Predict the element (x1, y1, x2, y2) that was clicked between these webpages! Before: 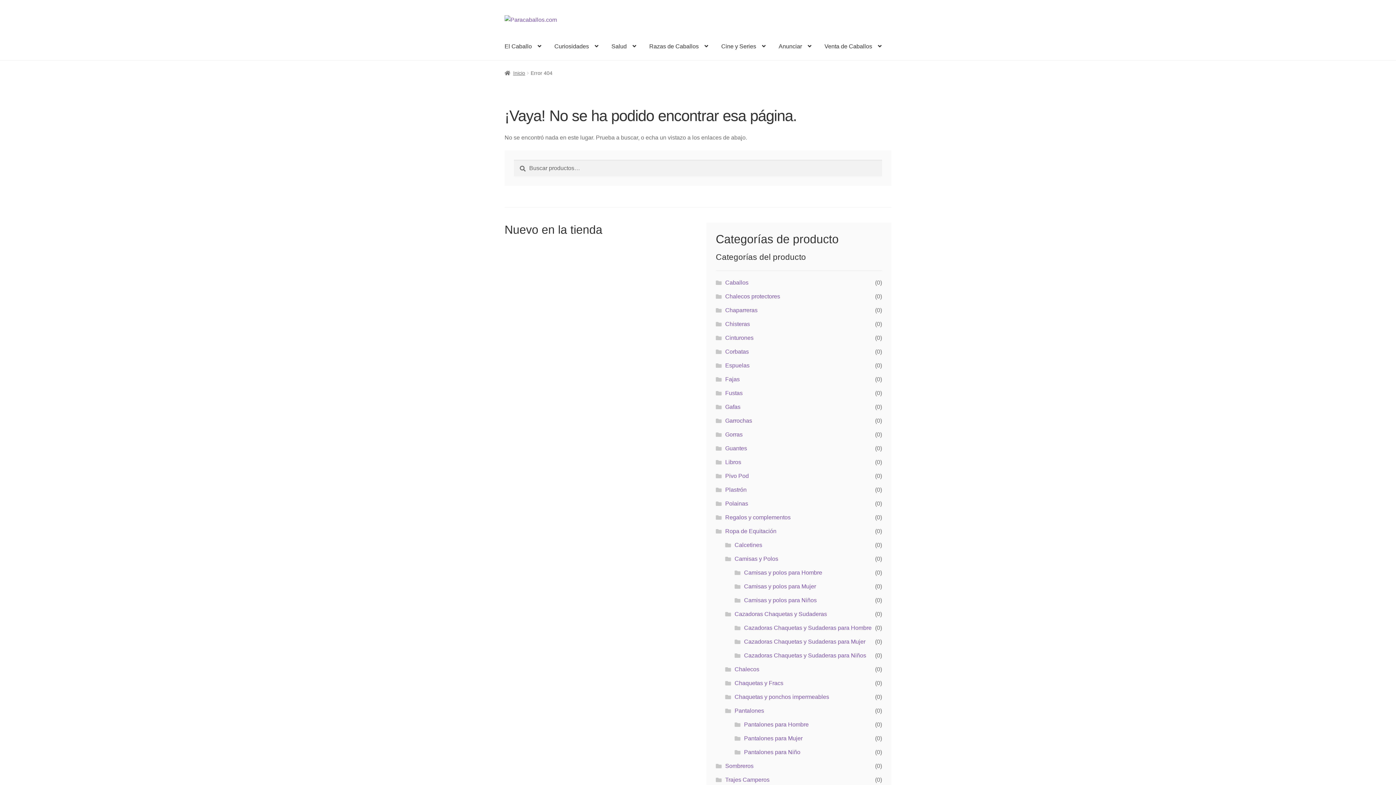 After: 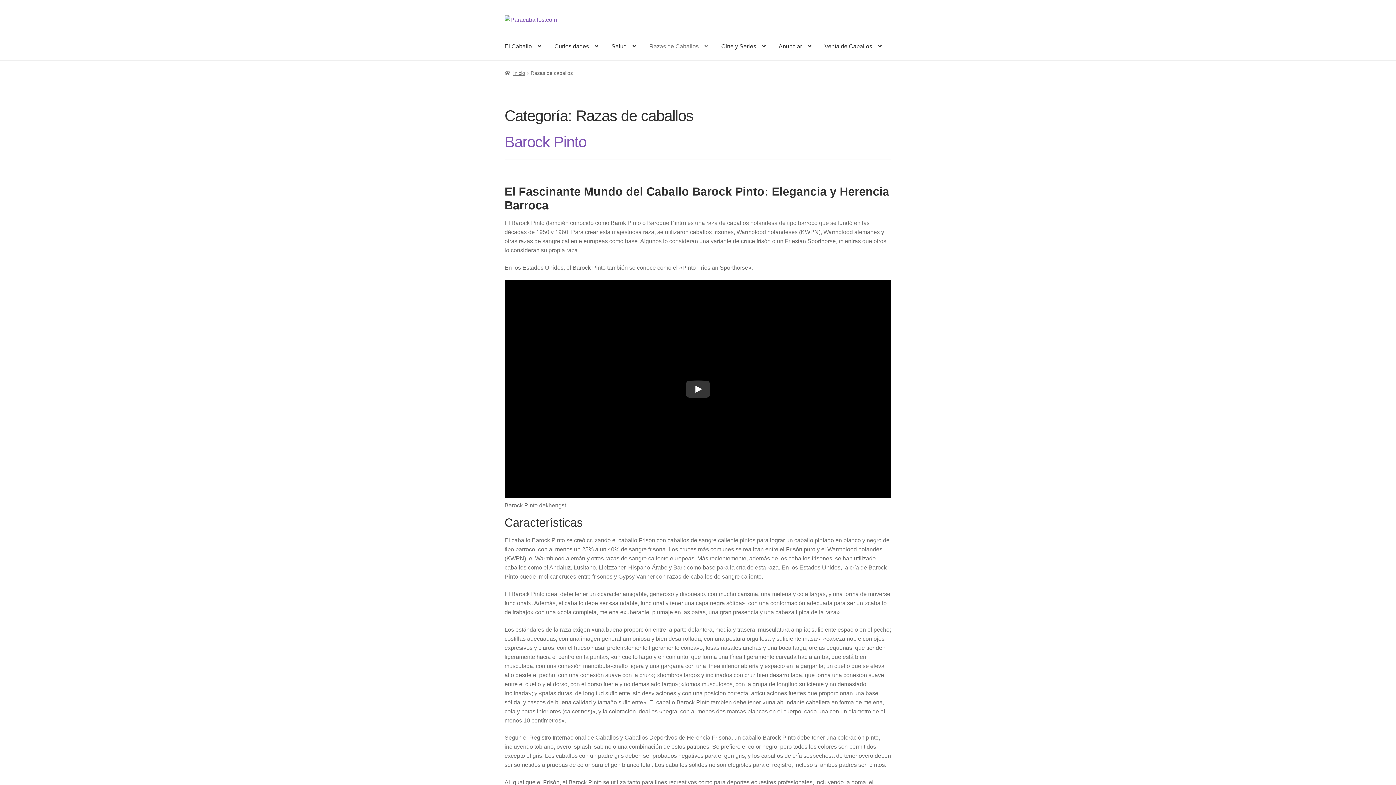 Action: label: Razas de Caballos bbox: (643, 32, 714, 60)